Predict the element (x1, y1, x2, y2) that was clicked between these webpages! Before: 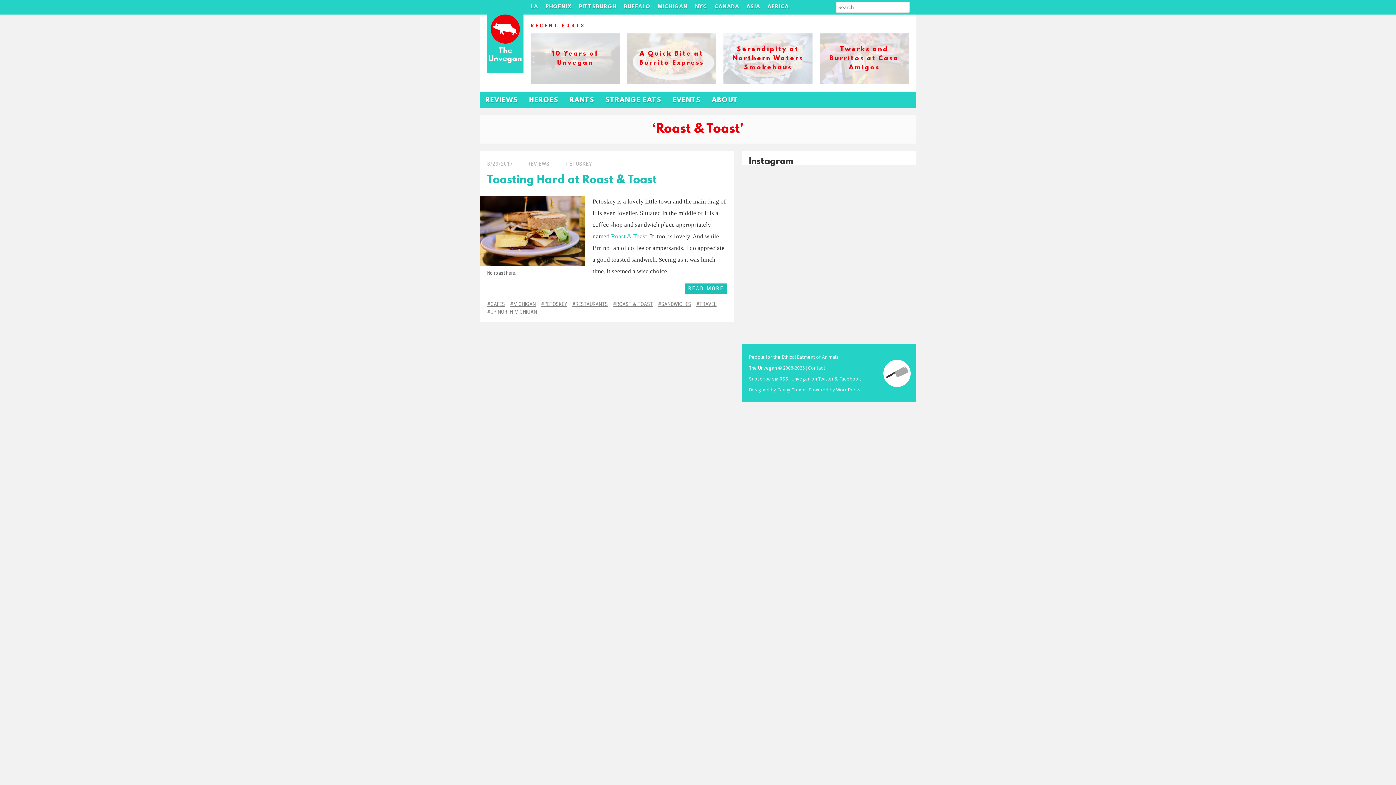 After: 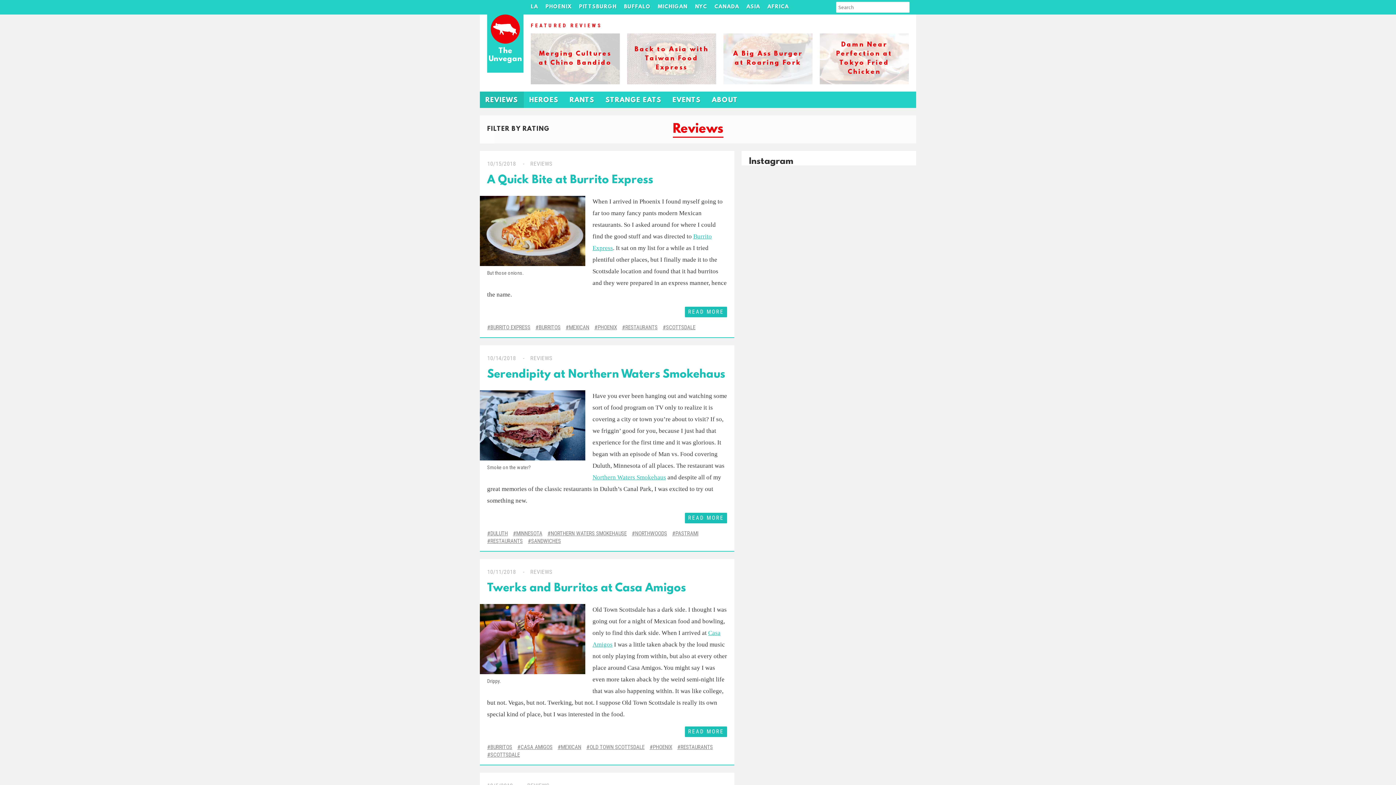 Action: bbox: (480, 91, 523, 108) label: REVIEWS